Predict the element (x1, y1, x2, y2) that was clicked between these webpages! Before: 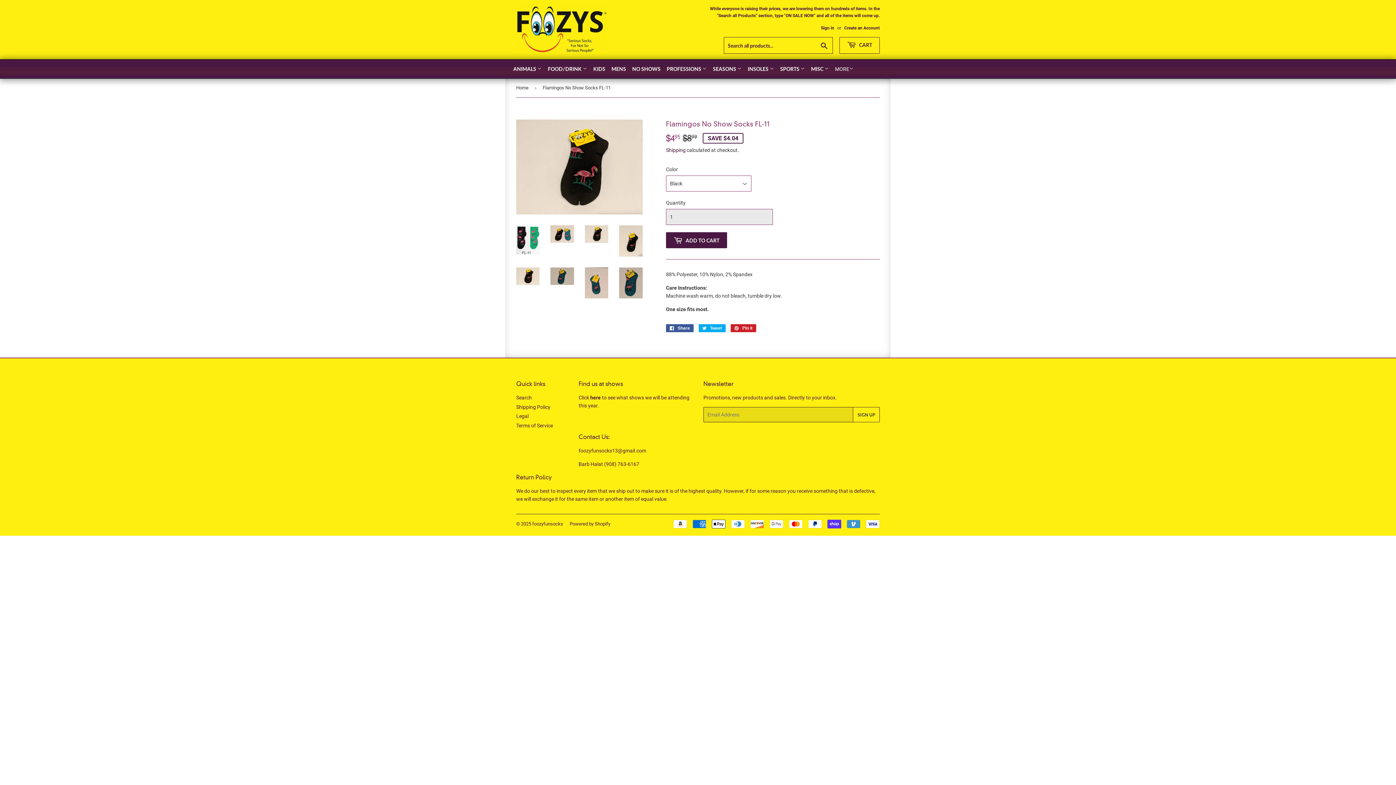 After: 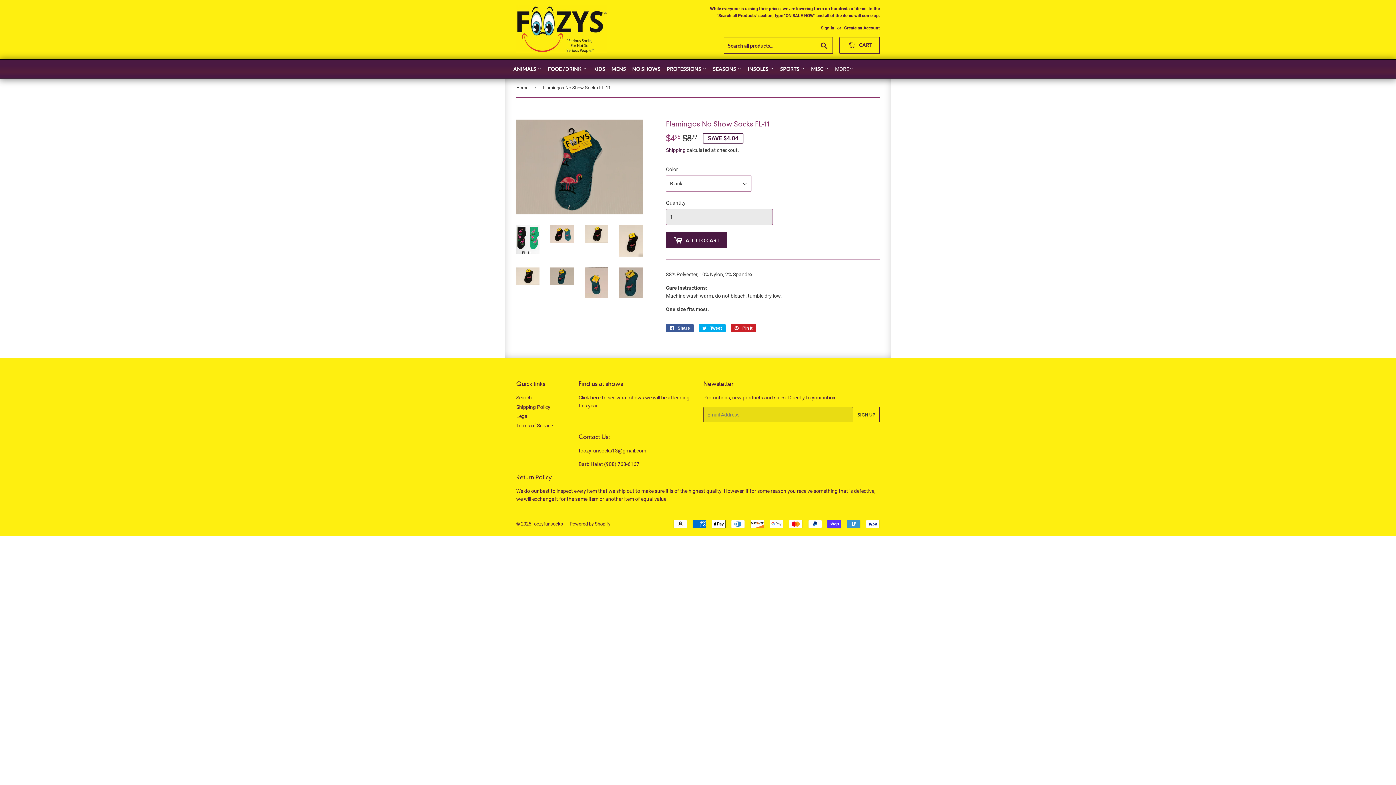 Action: bbox: (550, 267, 574, 285)